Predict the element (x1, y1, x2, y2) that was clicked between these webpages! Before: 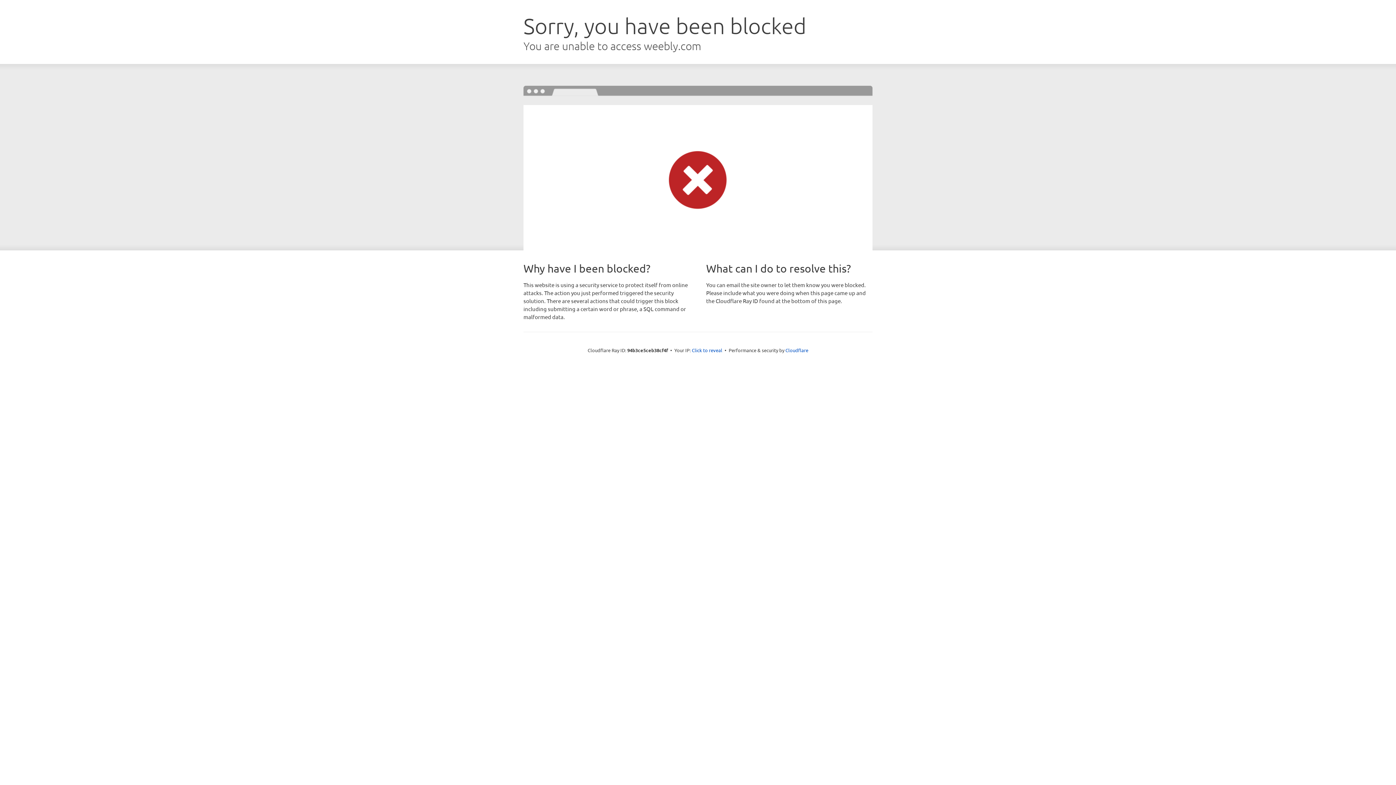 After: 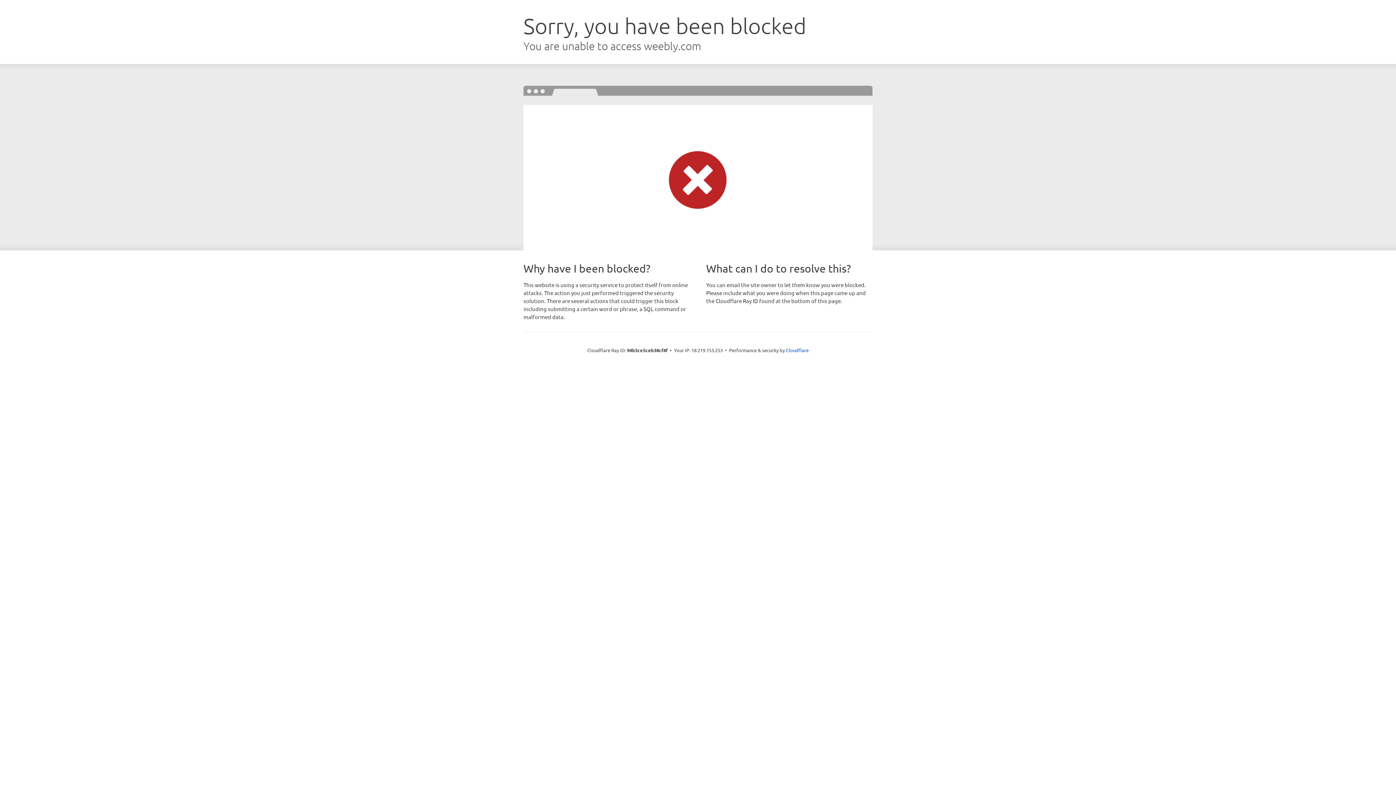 Action: label: Click to reveal bbox: (692, 346, 722, 353)